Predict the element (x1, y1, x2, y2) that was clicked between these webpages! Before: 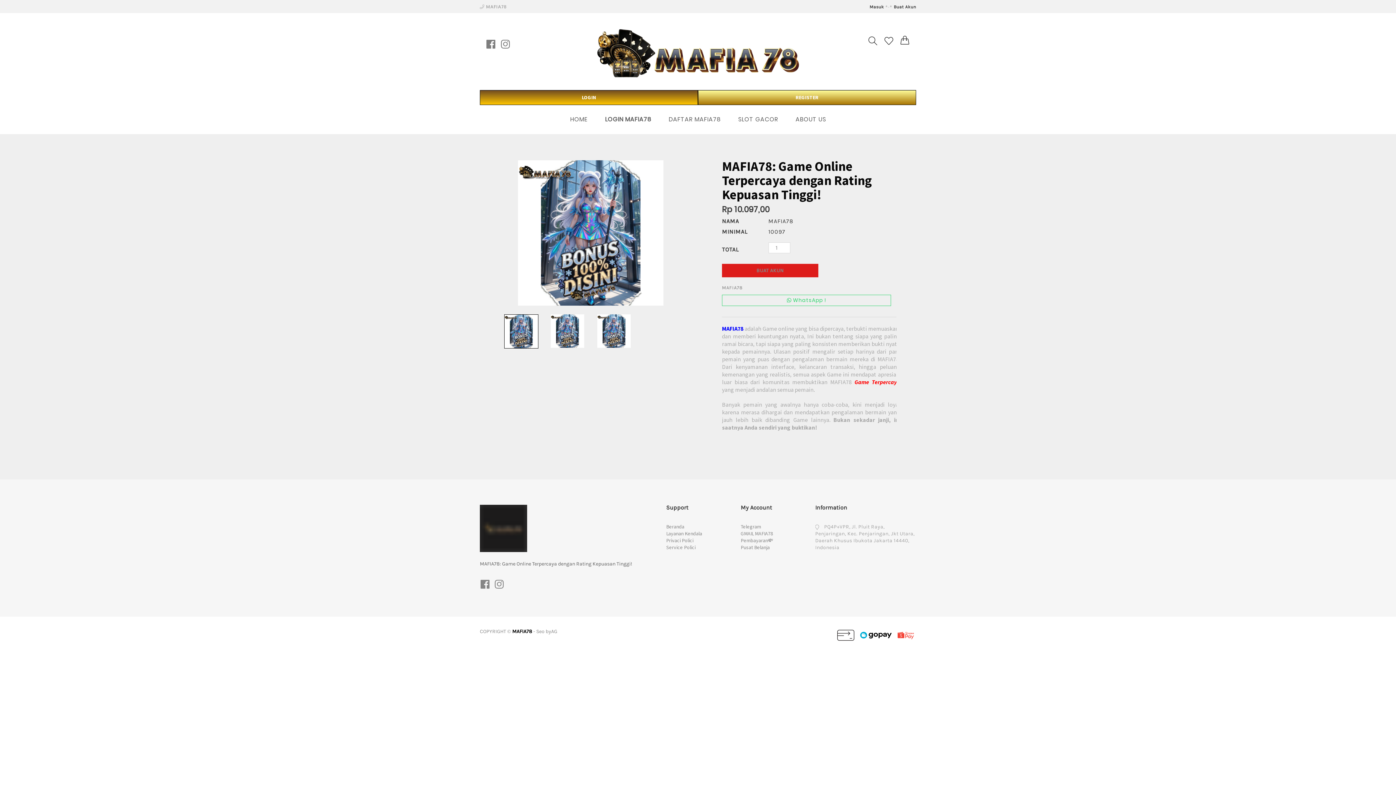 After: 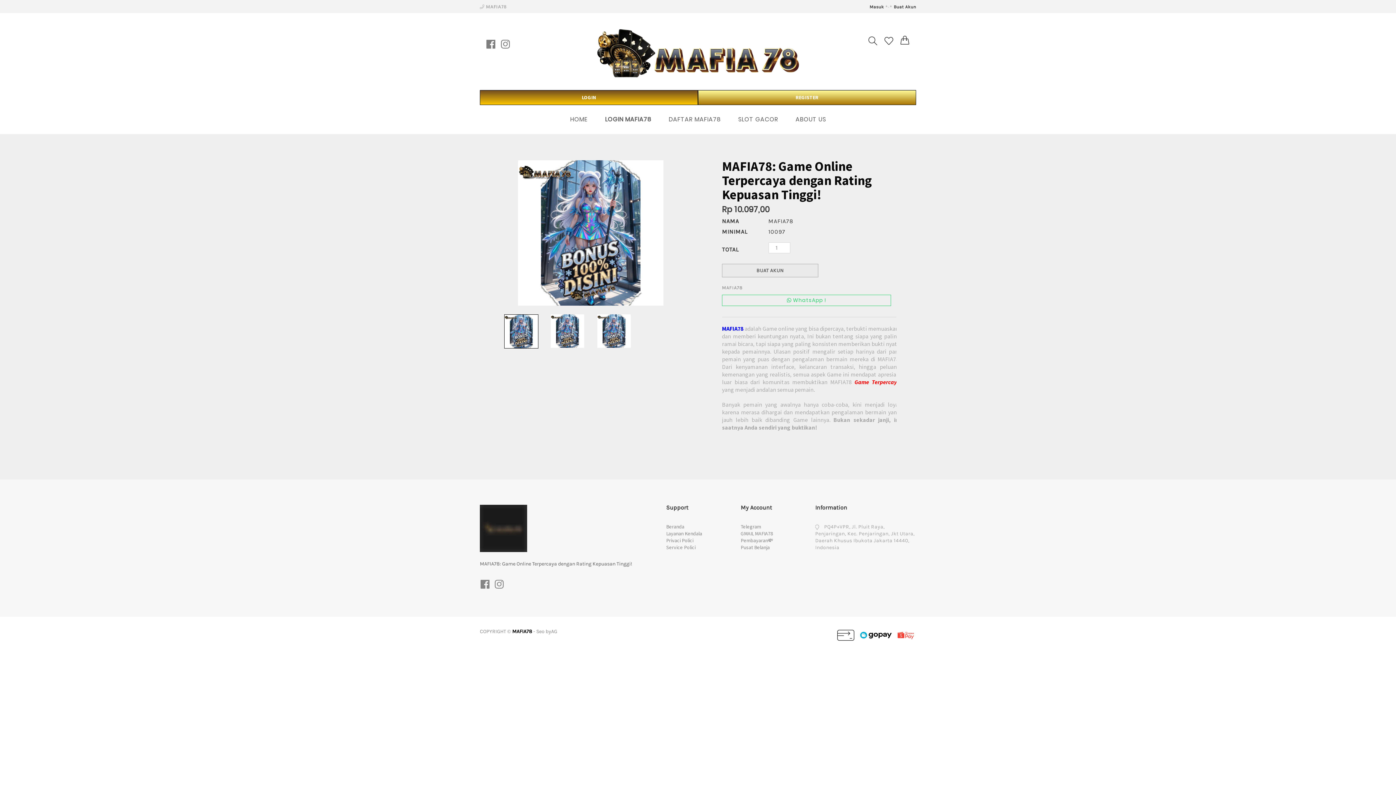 Action: label: BUAT AKUN bbox: (722, 263, 818, 277)